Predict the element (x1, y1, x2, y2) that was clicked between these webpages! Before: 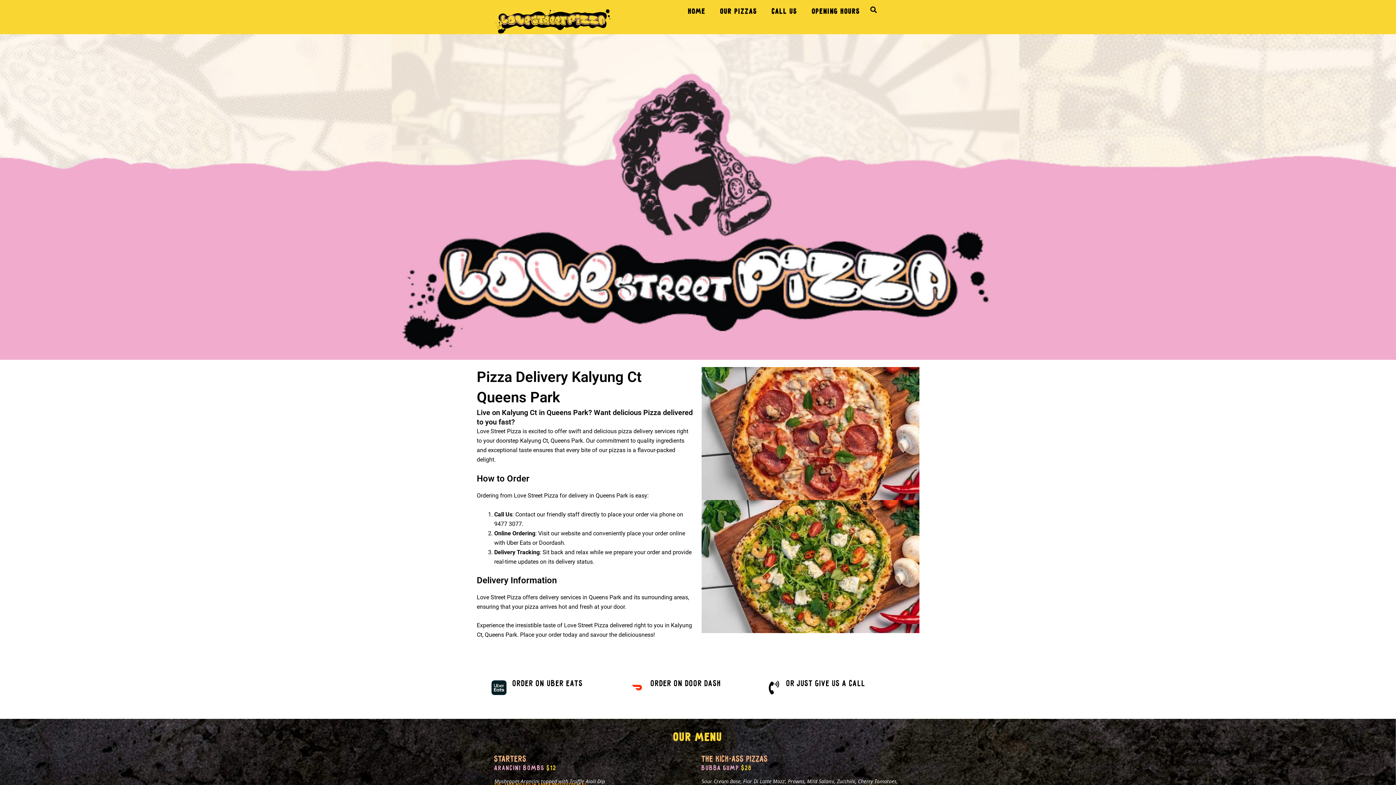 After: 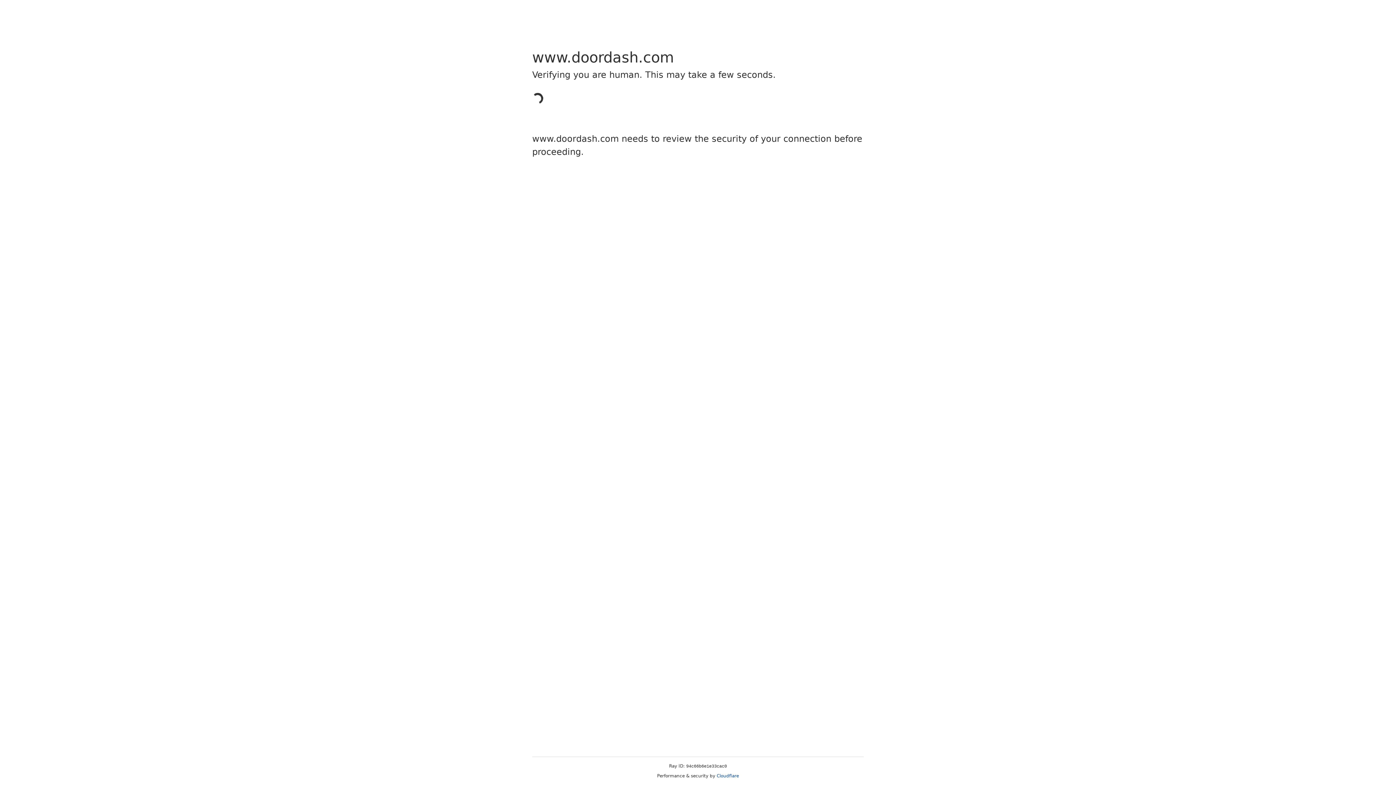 Action: bbox: (629, 684, 645, 690)